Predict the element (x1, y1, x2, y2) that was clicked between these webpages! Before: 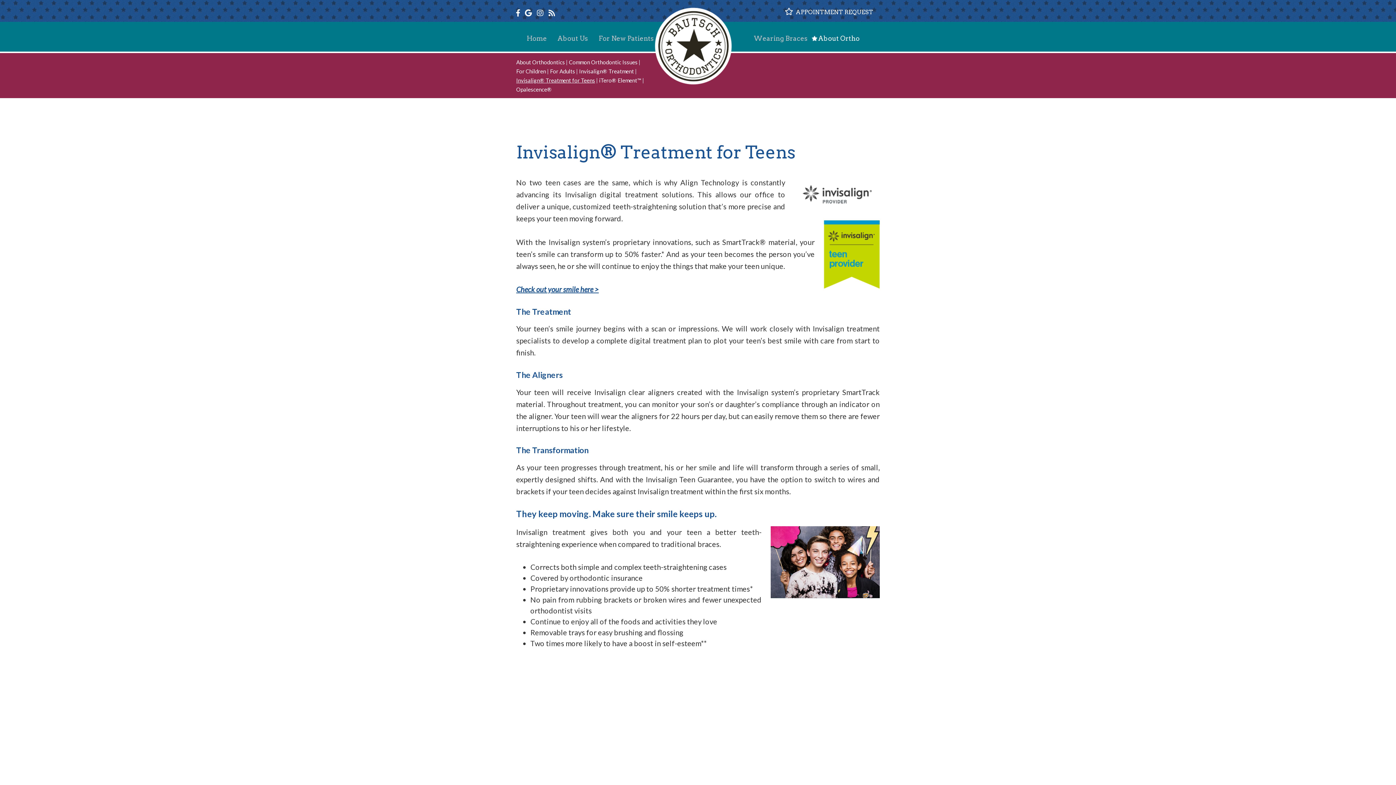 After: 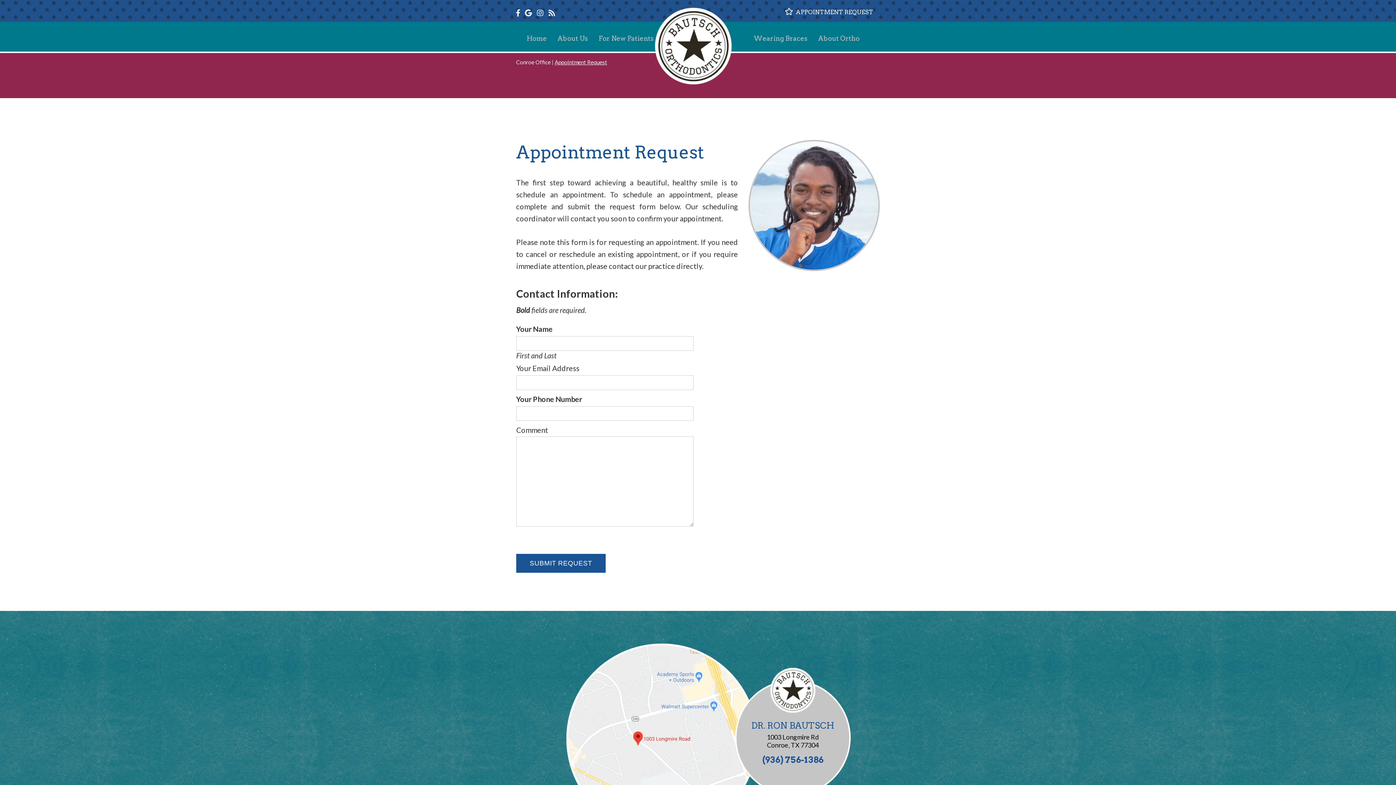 Action: bbox: (785, 8, 873, 15) label:  APPOINTMENT REQUEST